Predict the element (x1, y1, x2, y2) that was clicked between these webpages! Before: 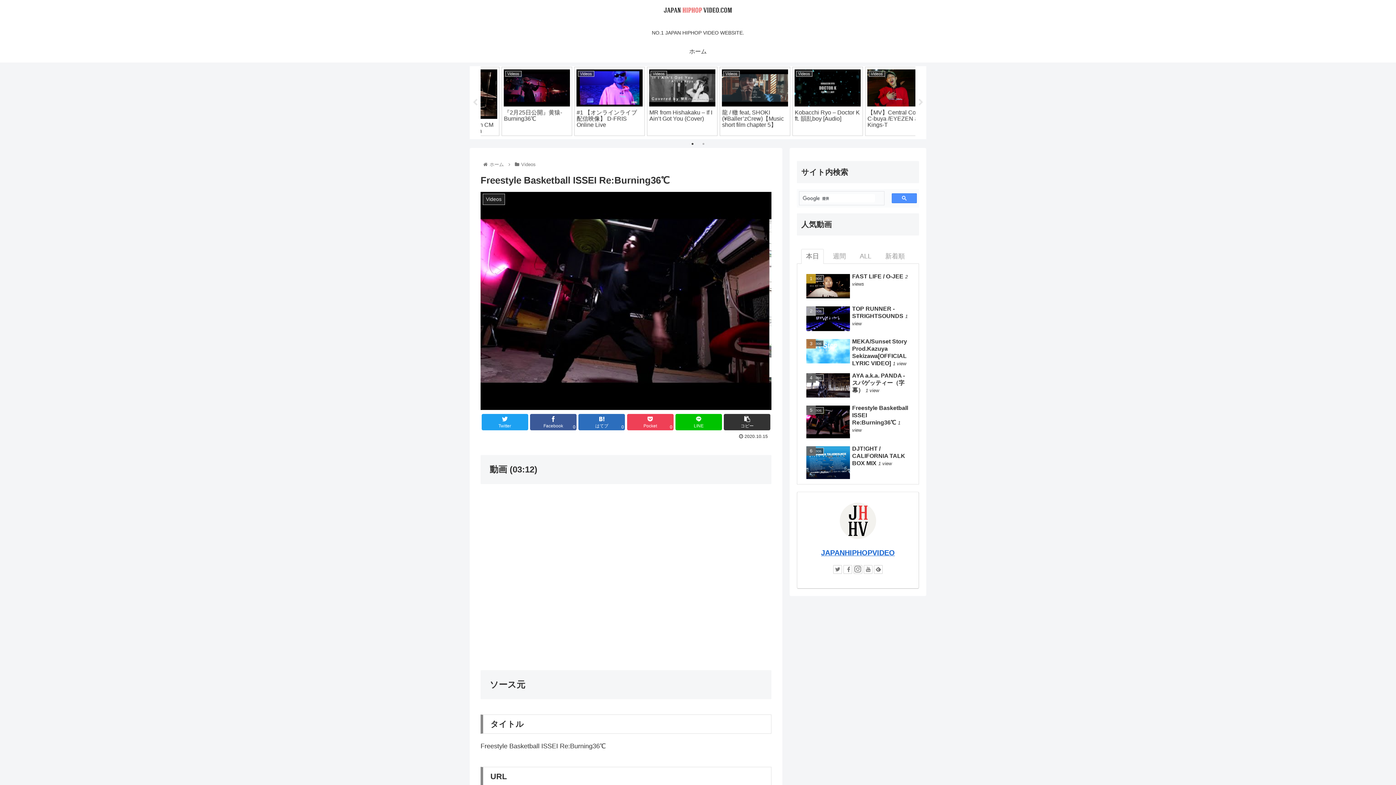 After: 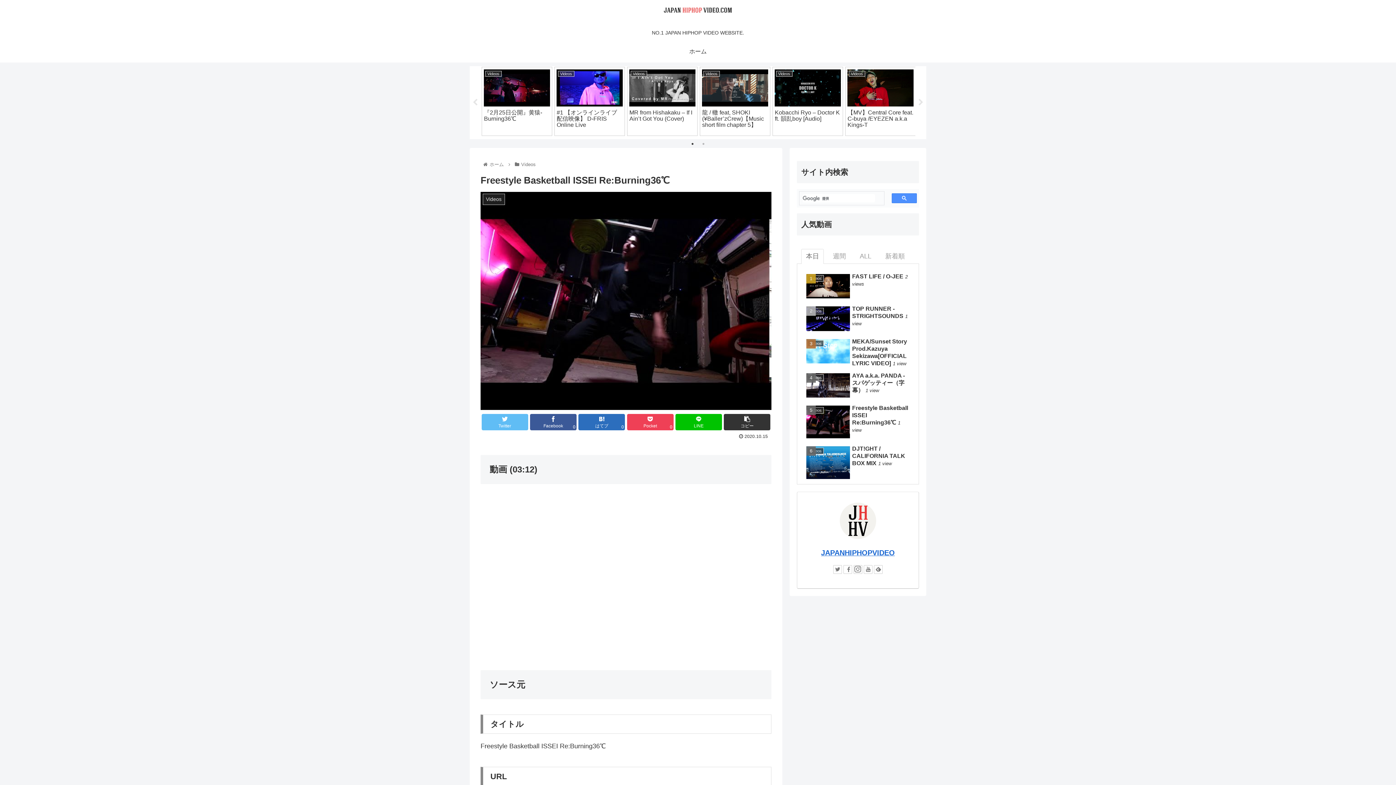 Action: bbox: (481, 414, 528, 430) label: Twitter